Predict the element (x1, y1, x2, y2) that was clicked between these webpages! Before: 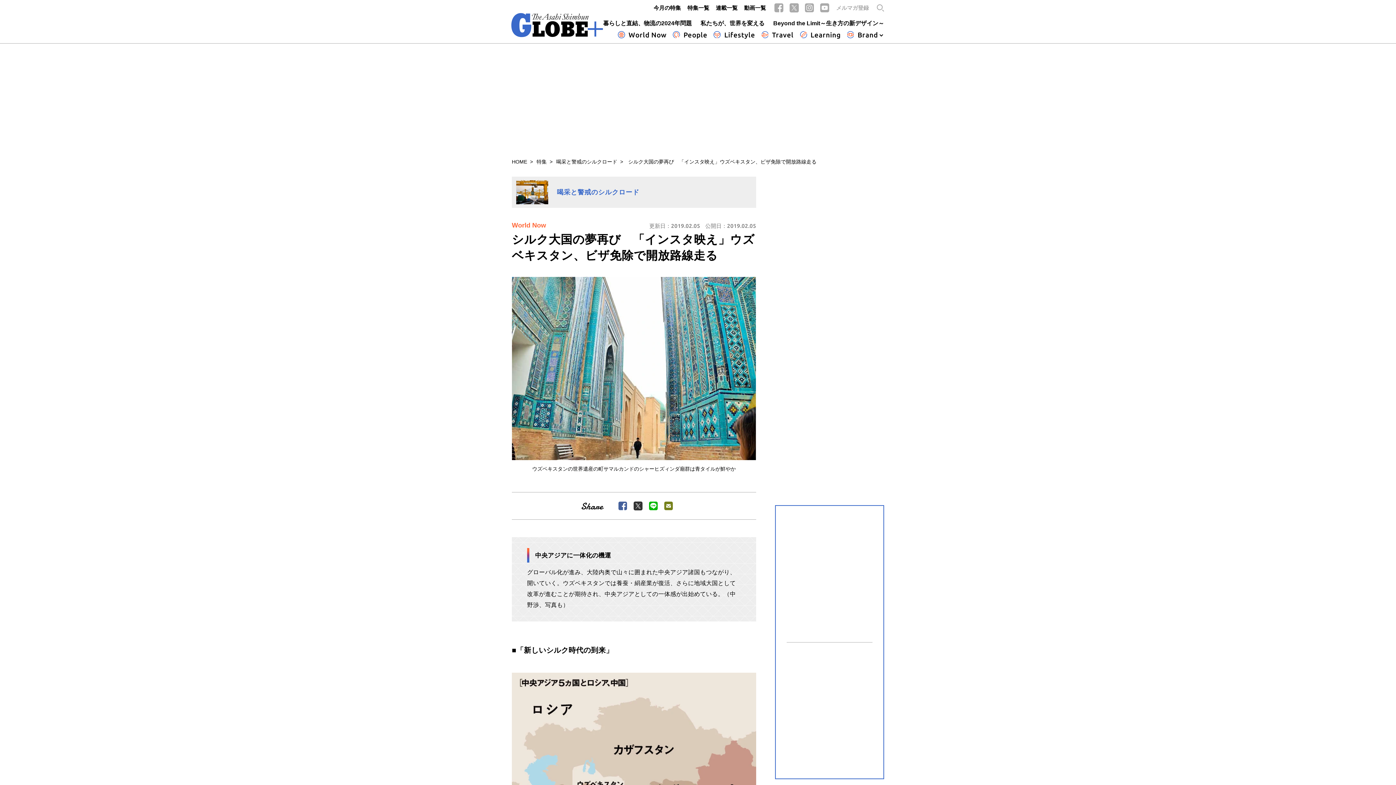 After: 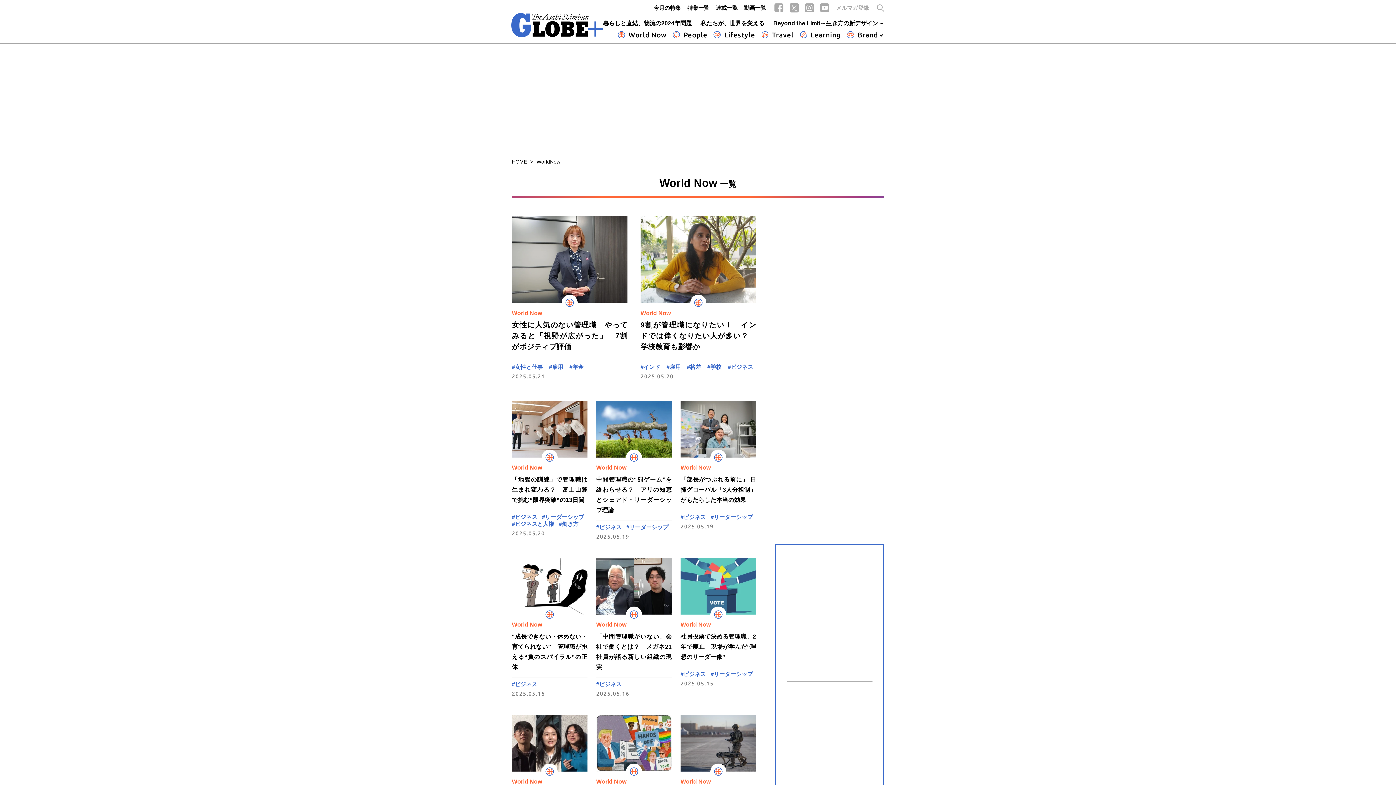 Action: bbox: (628, 30, 666, 38) label: World Now